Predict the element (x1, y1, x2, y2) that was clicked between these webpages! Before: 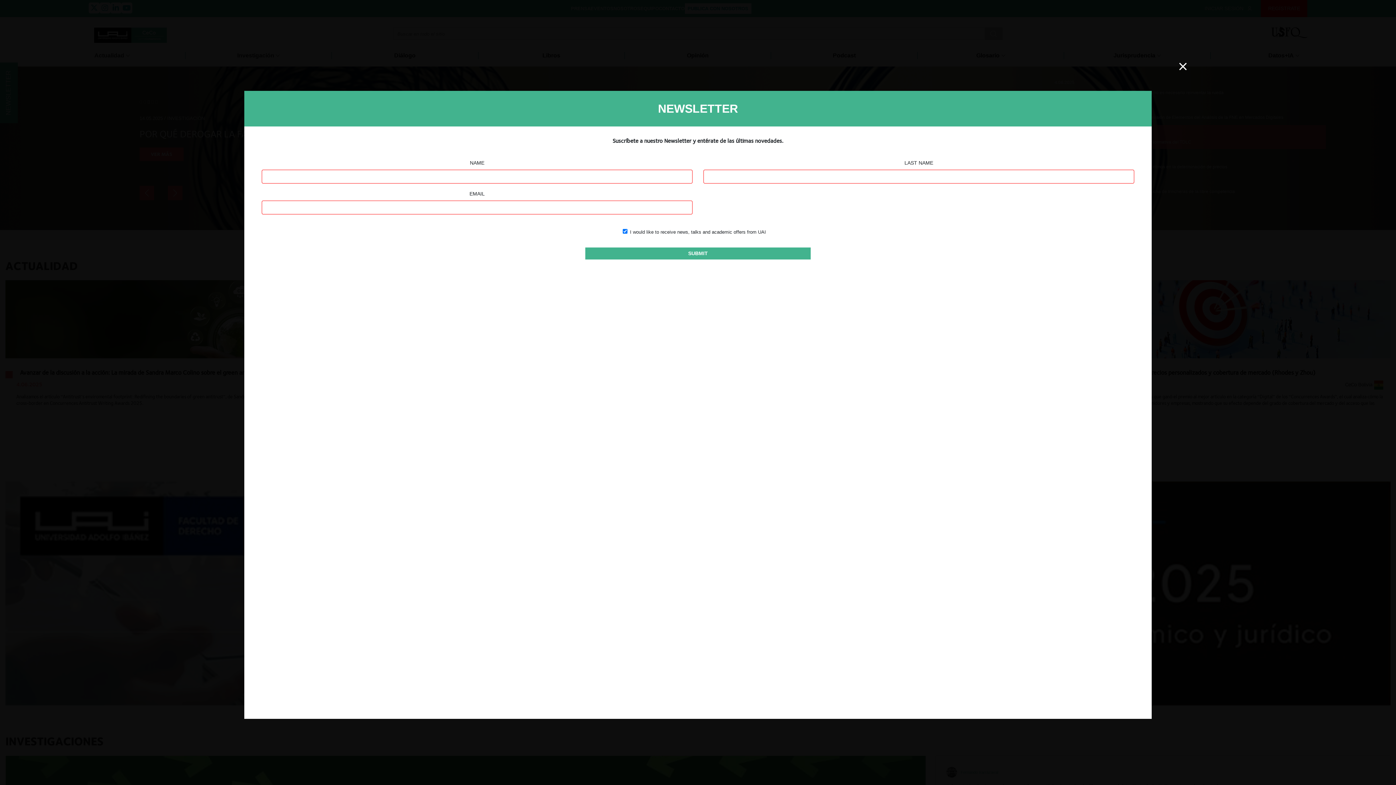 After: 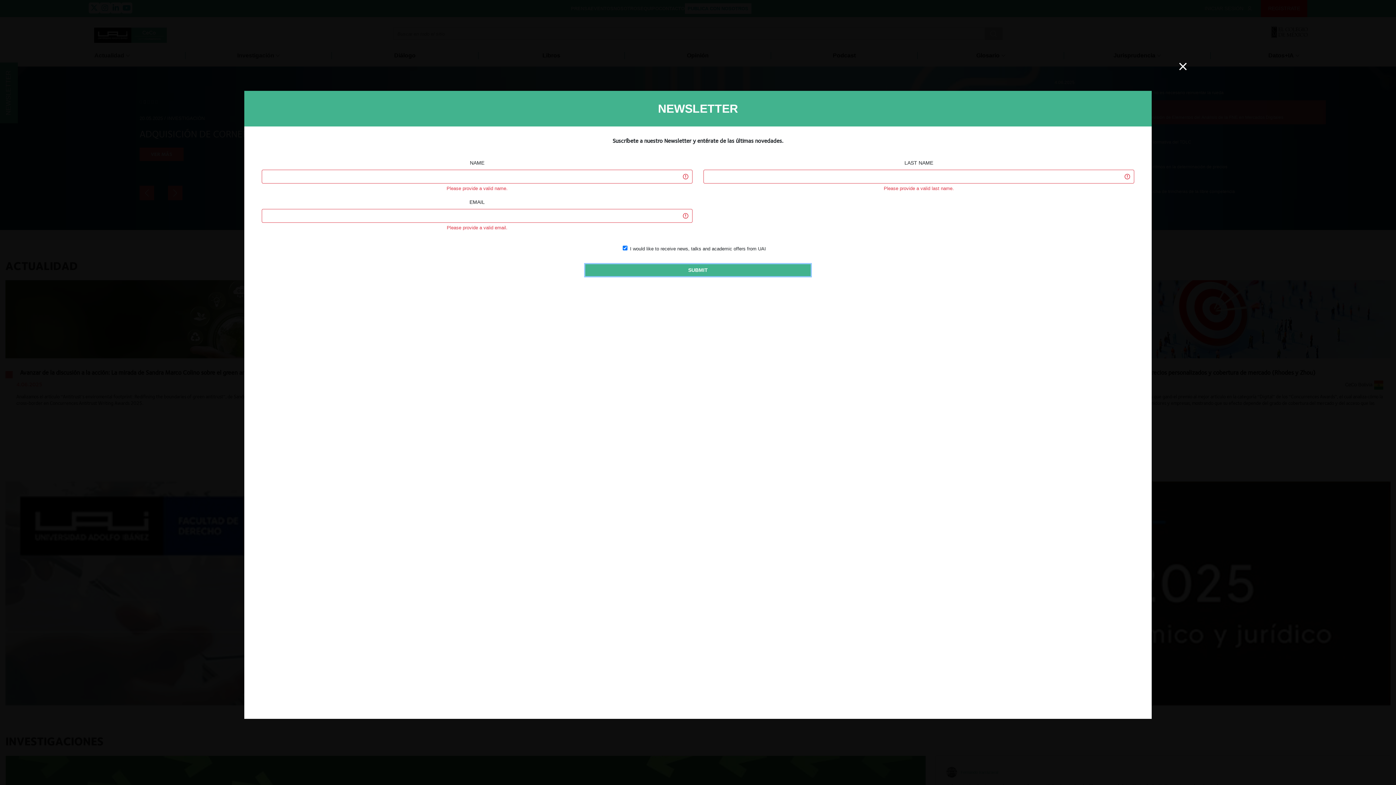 Action: bbox: (585, 247, 810, 259) label: SUBMIT